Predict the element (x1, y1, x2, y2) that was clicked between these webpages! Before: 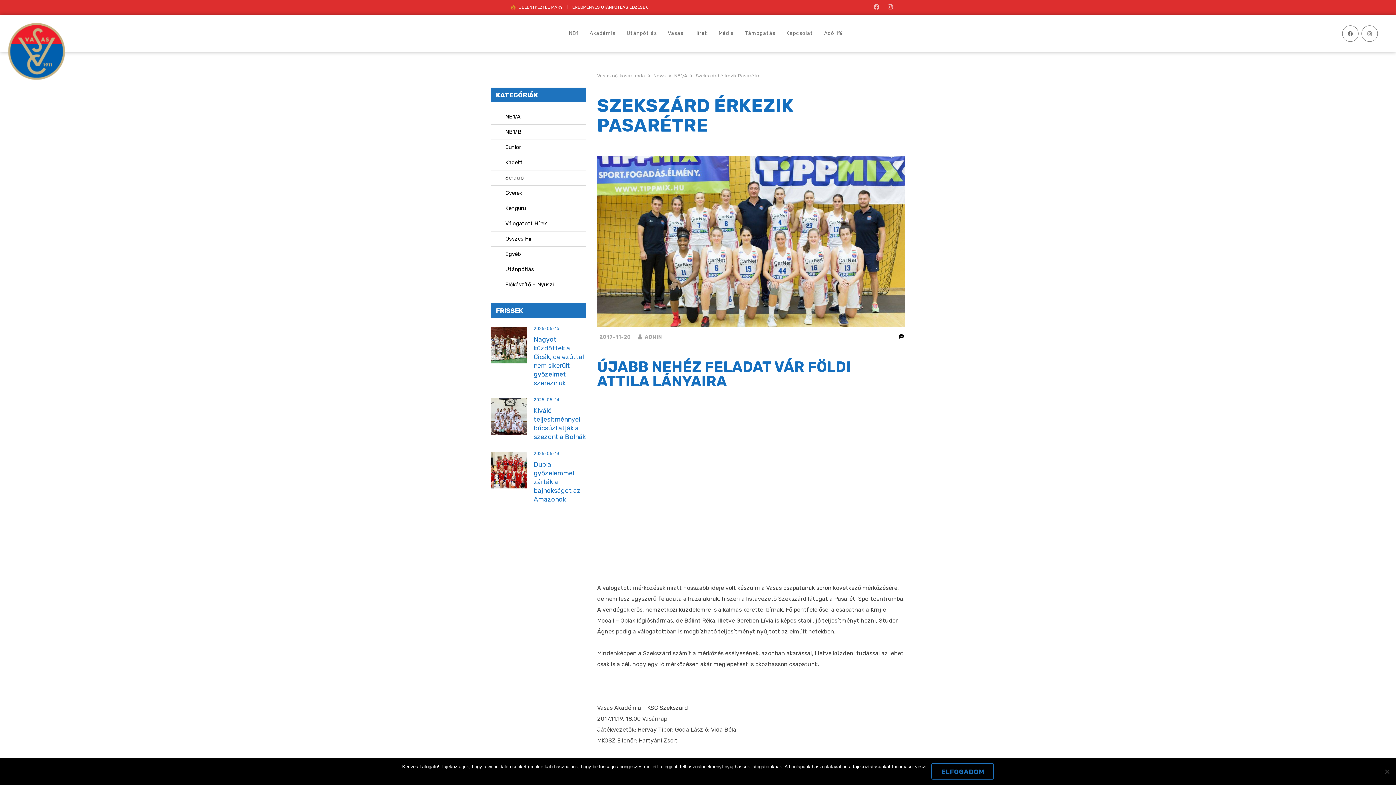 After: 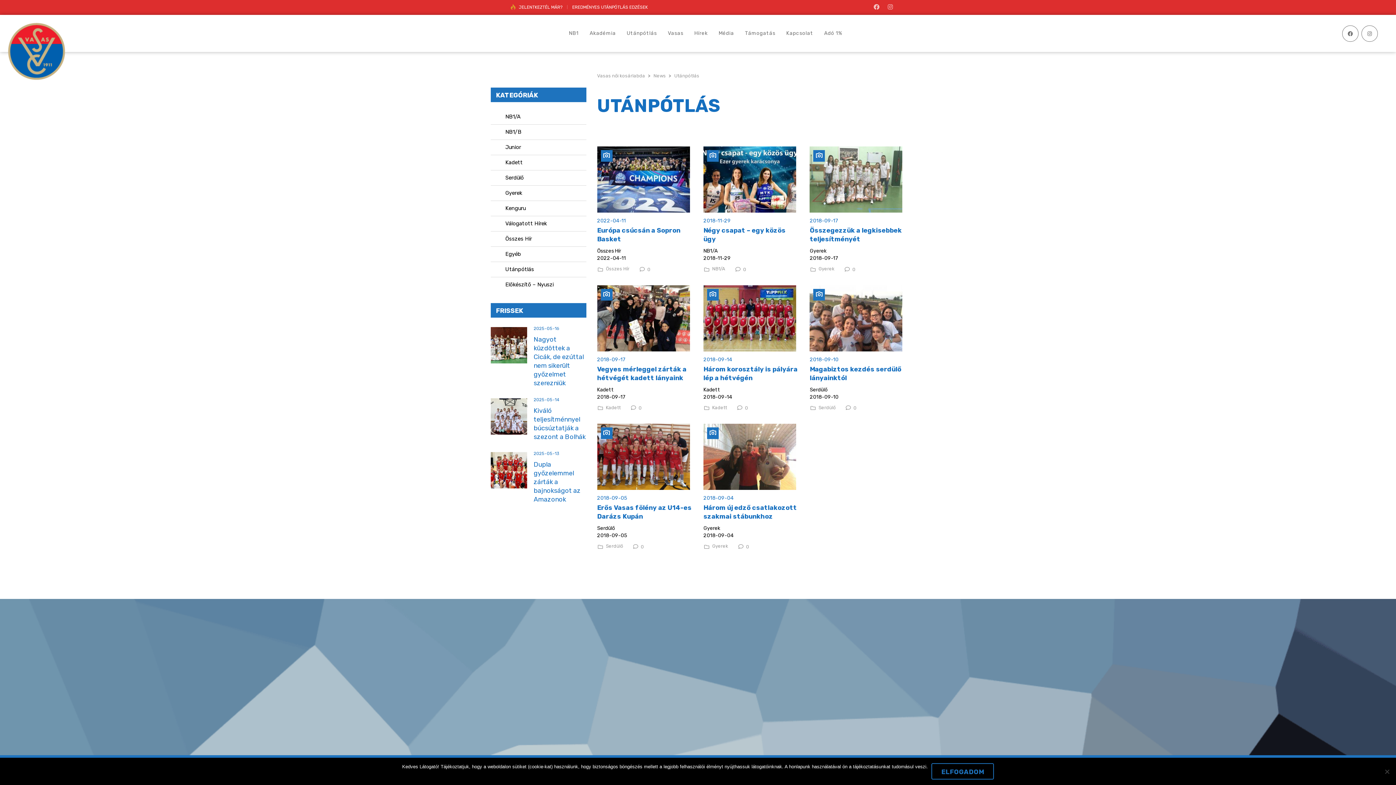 Action: bbox: (505, 265, 534, 273) label: Utánpótlás